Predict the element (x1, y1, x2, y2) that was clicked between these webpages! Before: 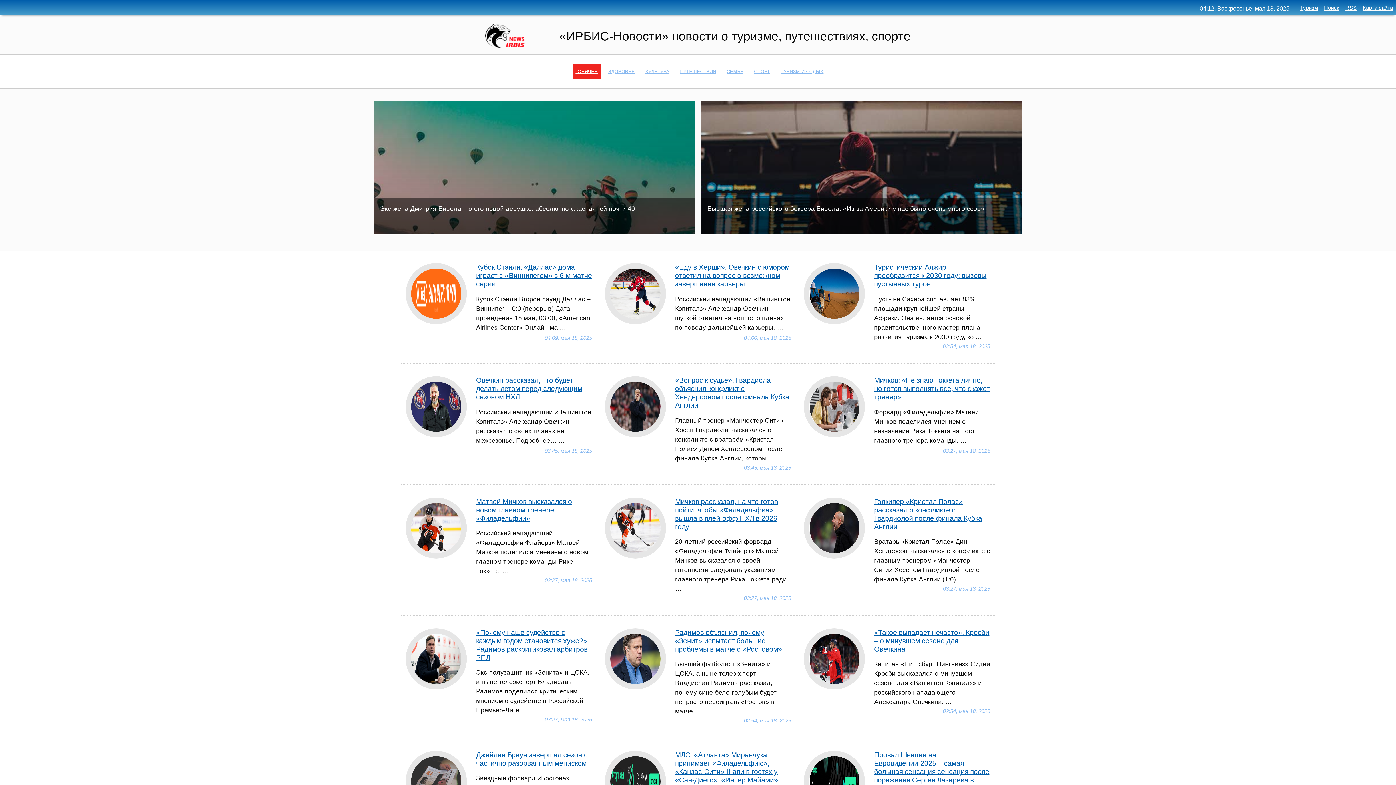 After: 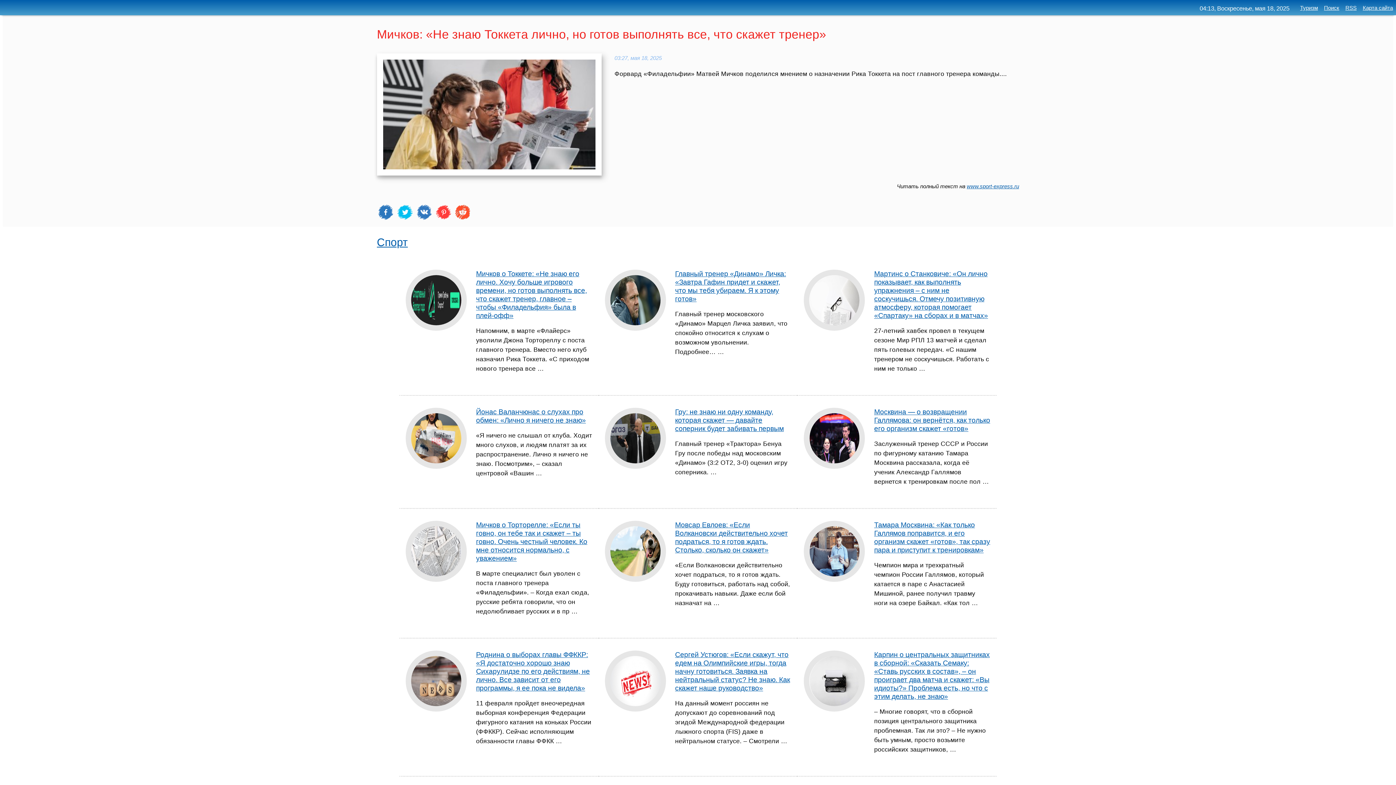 Action: bbox: (874, 376, 990, 400) label: Мичков: «Не знаю Токкета лично, но готов выполнять все, что скажет тренер»